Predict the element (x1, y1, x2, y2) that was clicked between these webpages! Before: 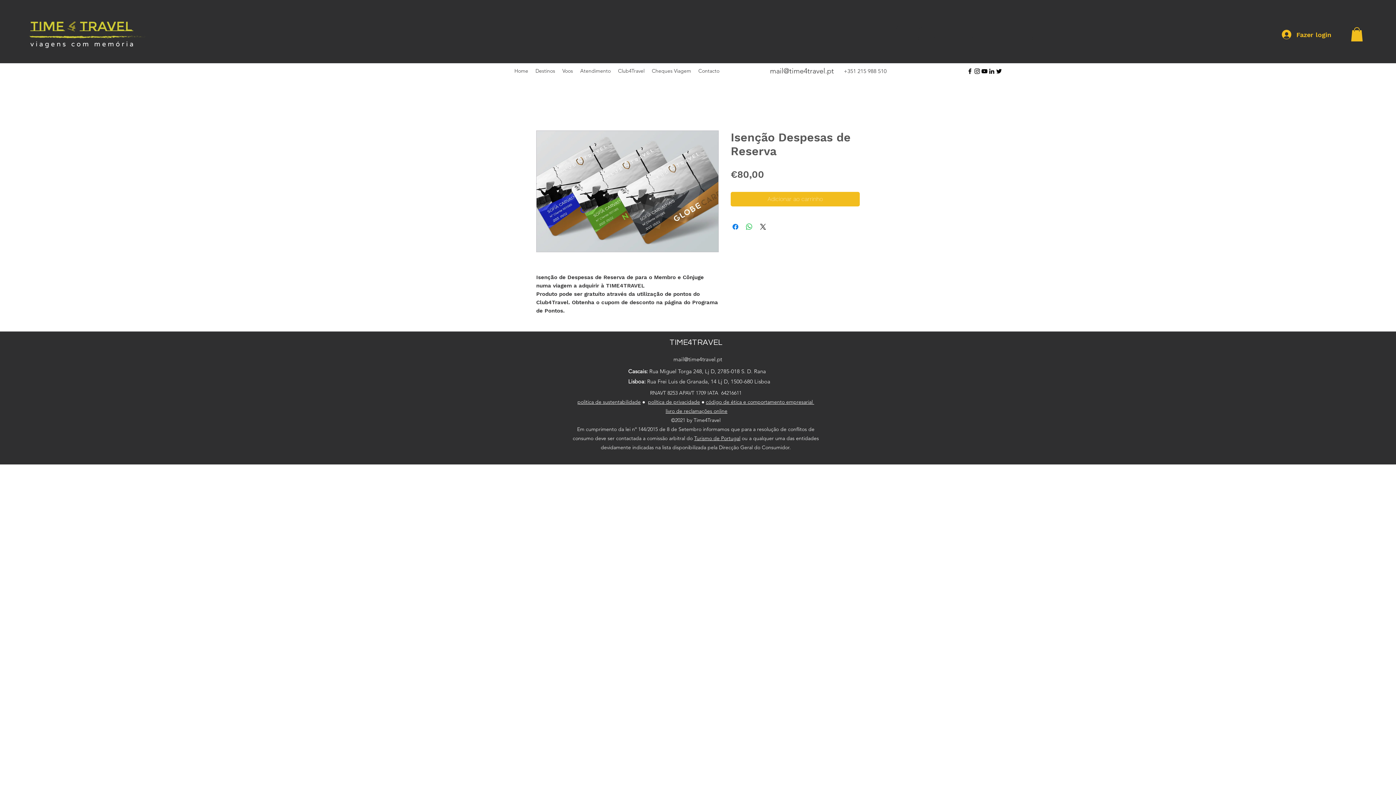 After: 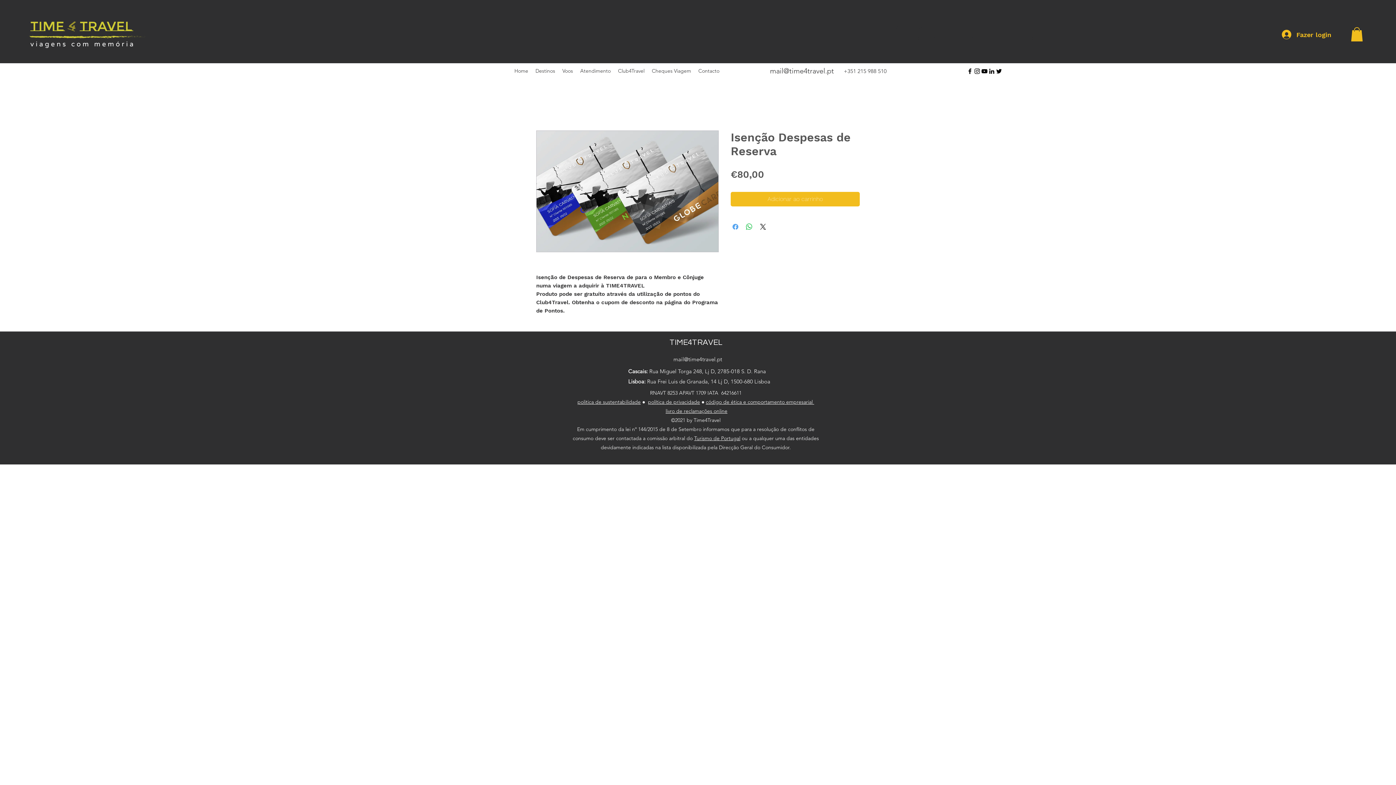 Action: bbox: (731, 222, 740, 231) label: Compartilhar no Facebook